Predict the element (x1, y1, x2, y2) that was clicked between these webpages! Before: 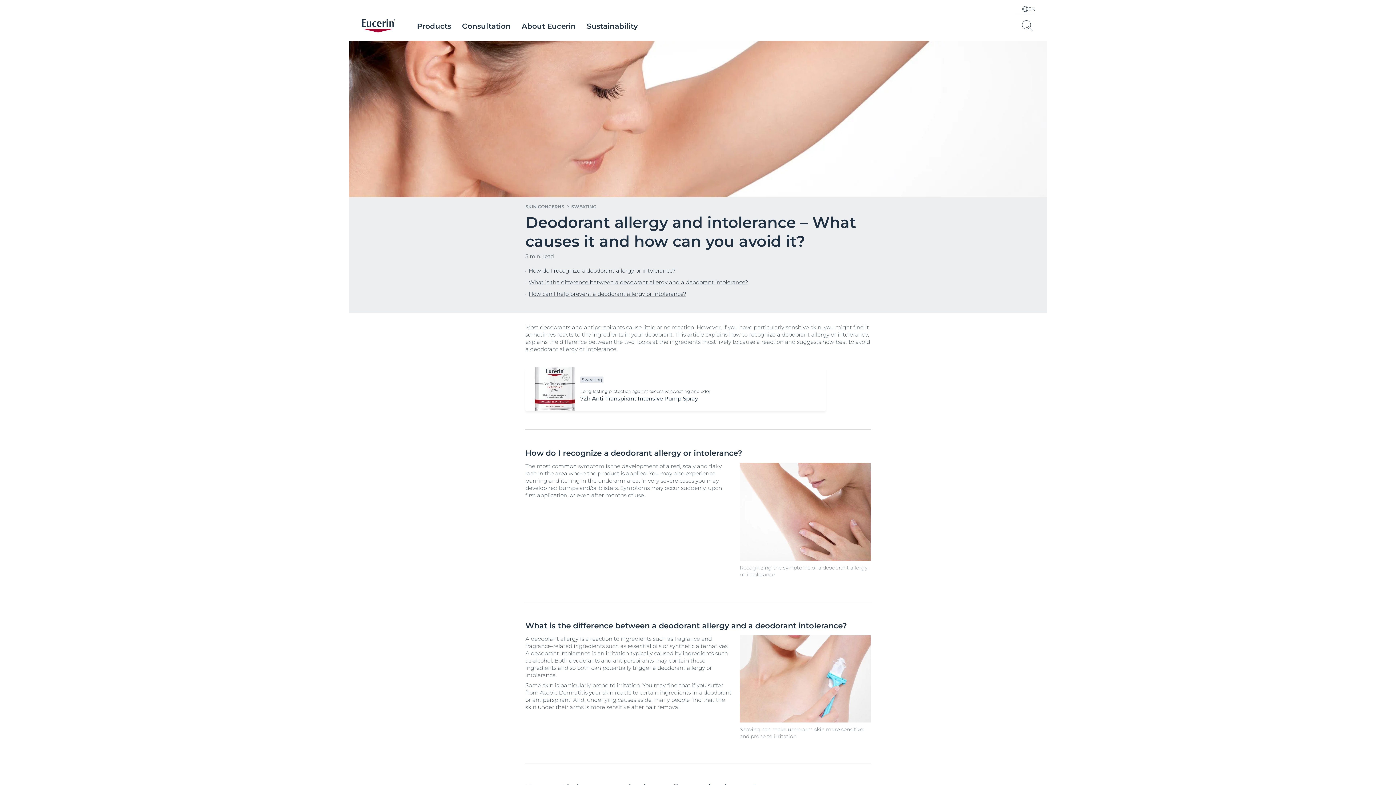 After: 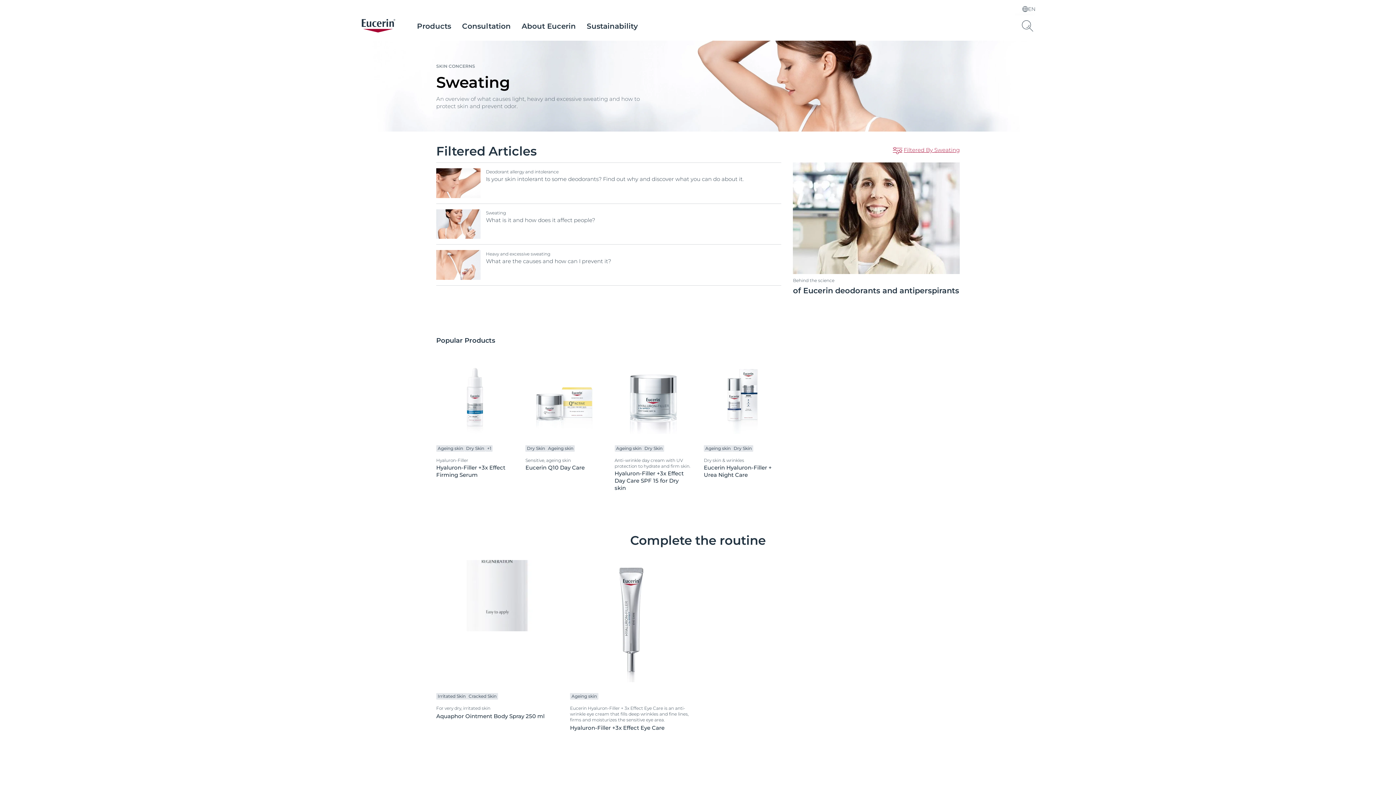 Action: bbox: (571, 204, 596, 209) label: SWEATING